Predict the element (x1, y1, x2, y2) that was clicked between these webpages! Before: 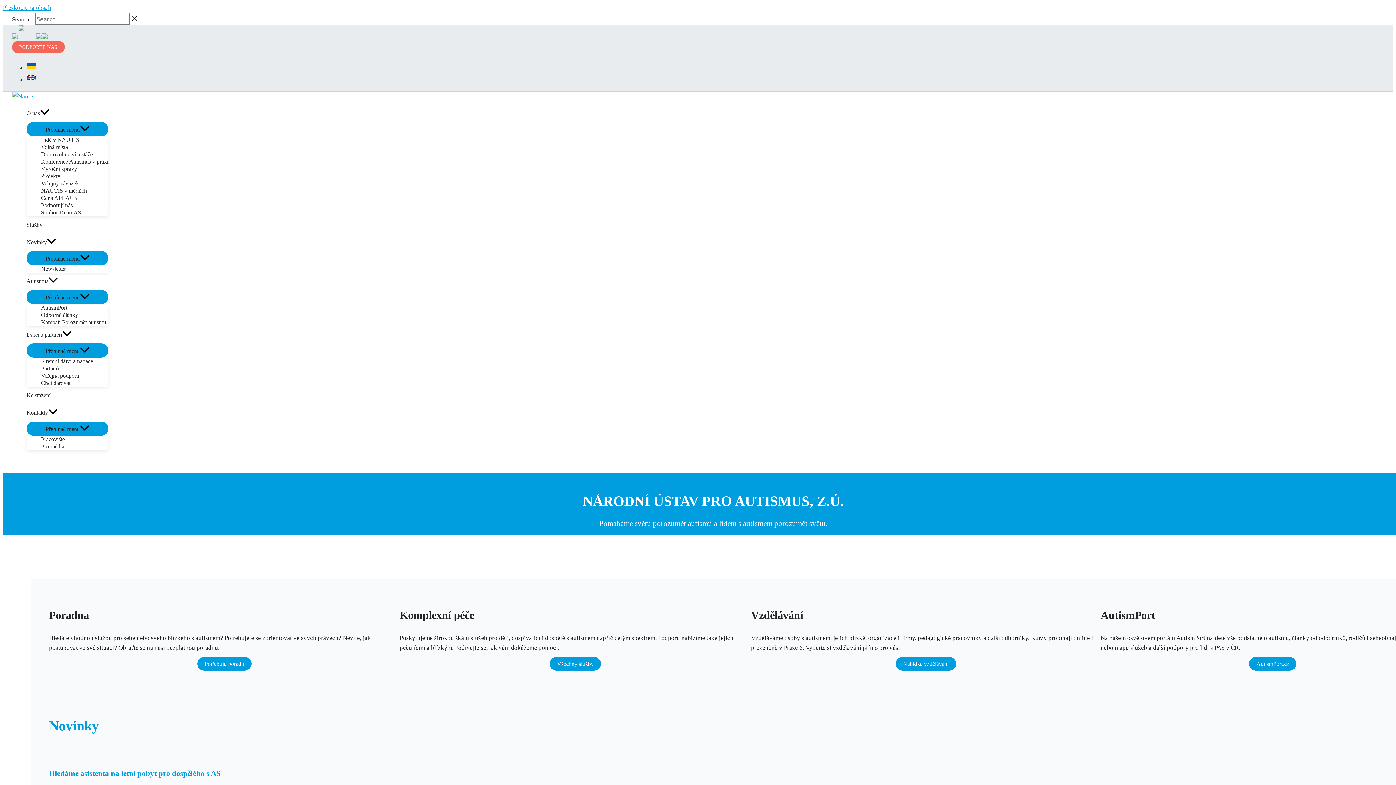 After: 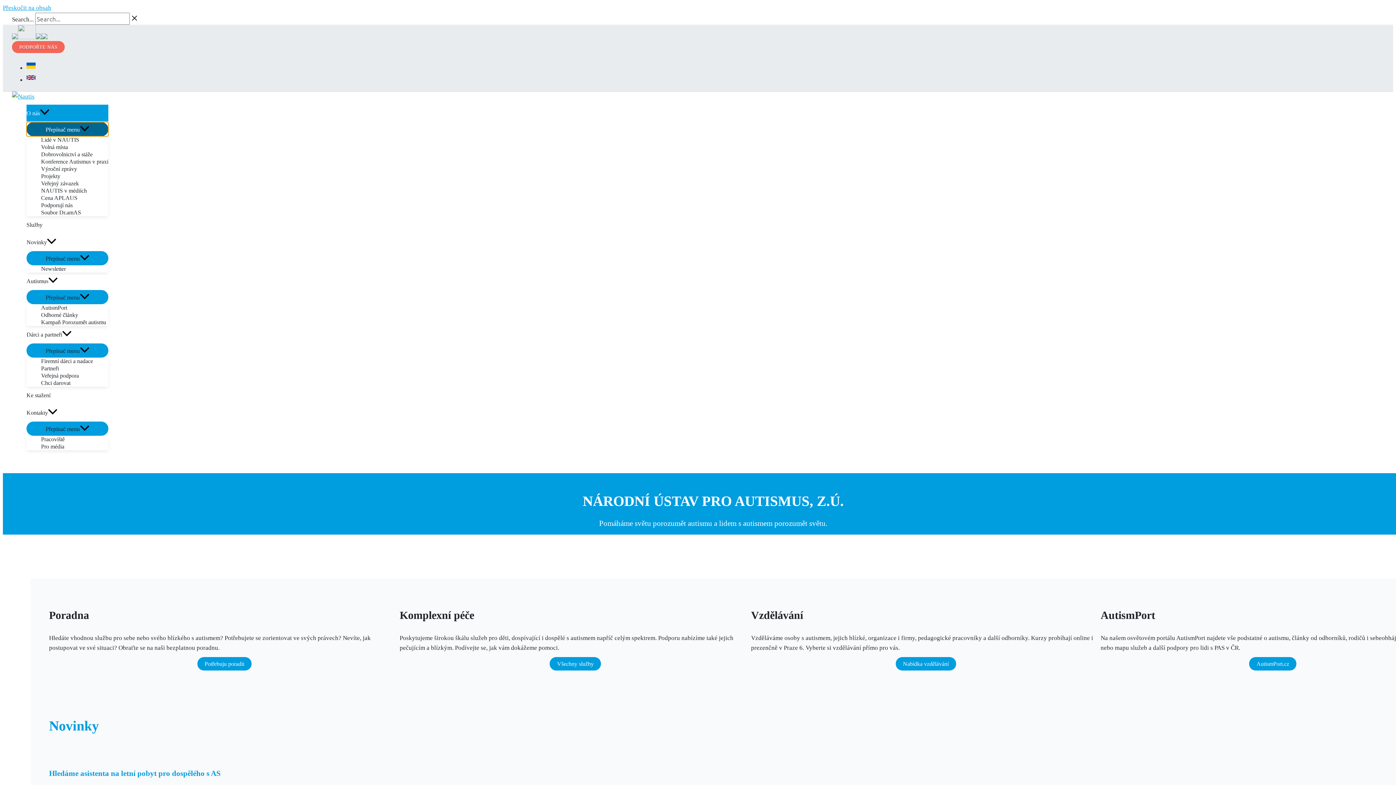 Action: bbox: (26, 122, 108, 136) label: Přepínač menu